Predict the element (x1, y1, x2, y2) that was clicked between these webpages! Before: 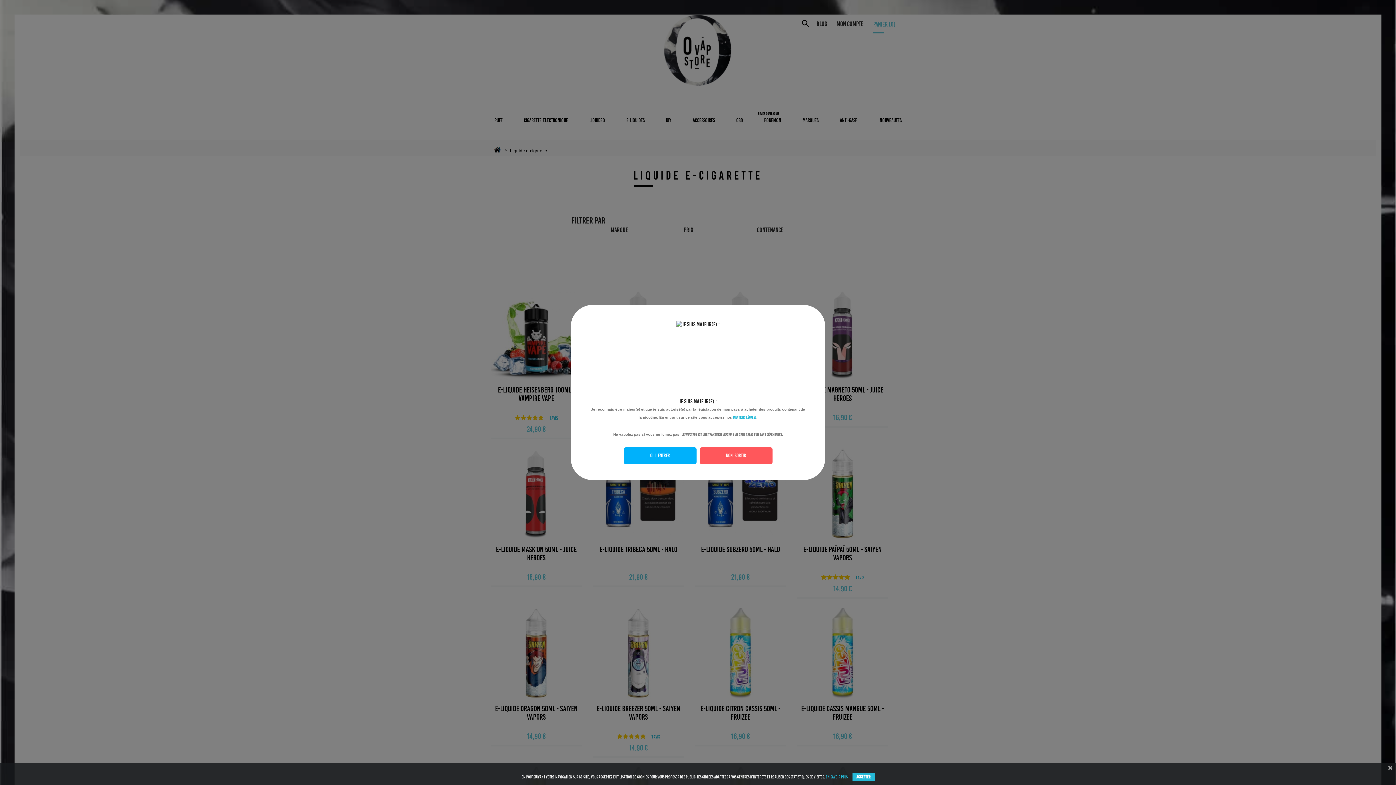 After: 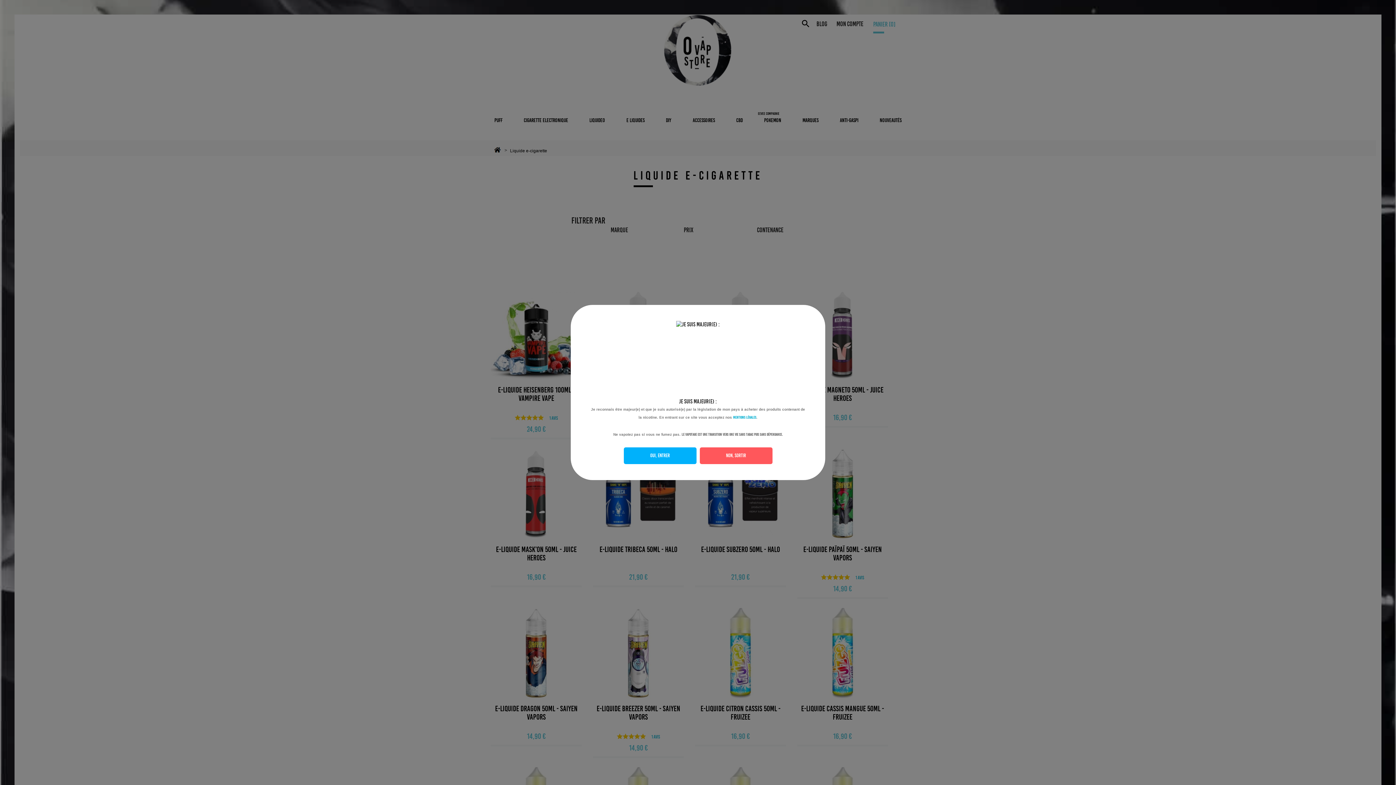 Action: bbox: (1385, 763, 1396, 773)